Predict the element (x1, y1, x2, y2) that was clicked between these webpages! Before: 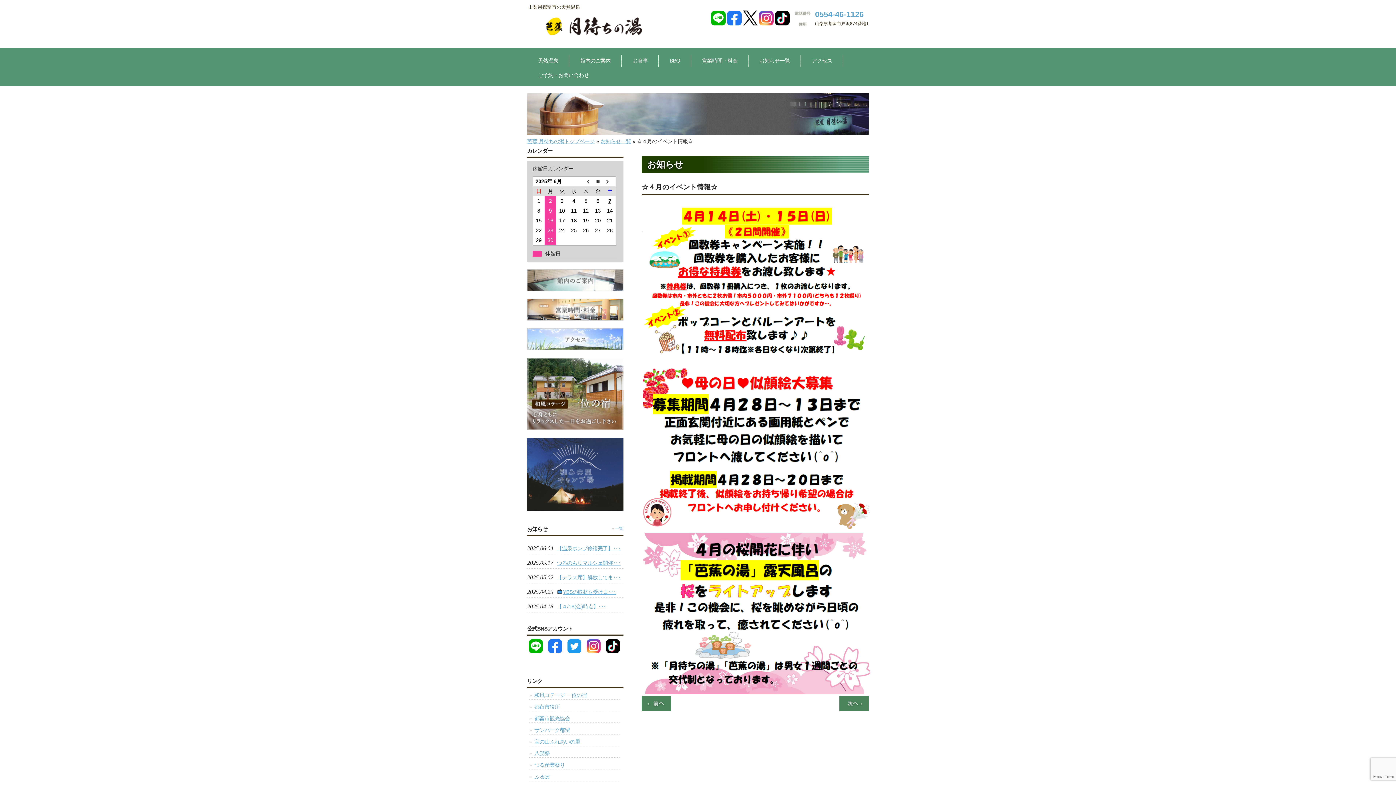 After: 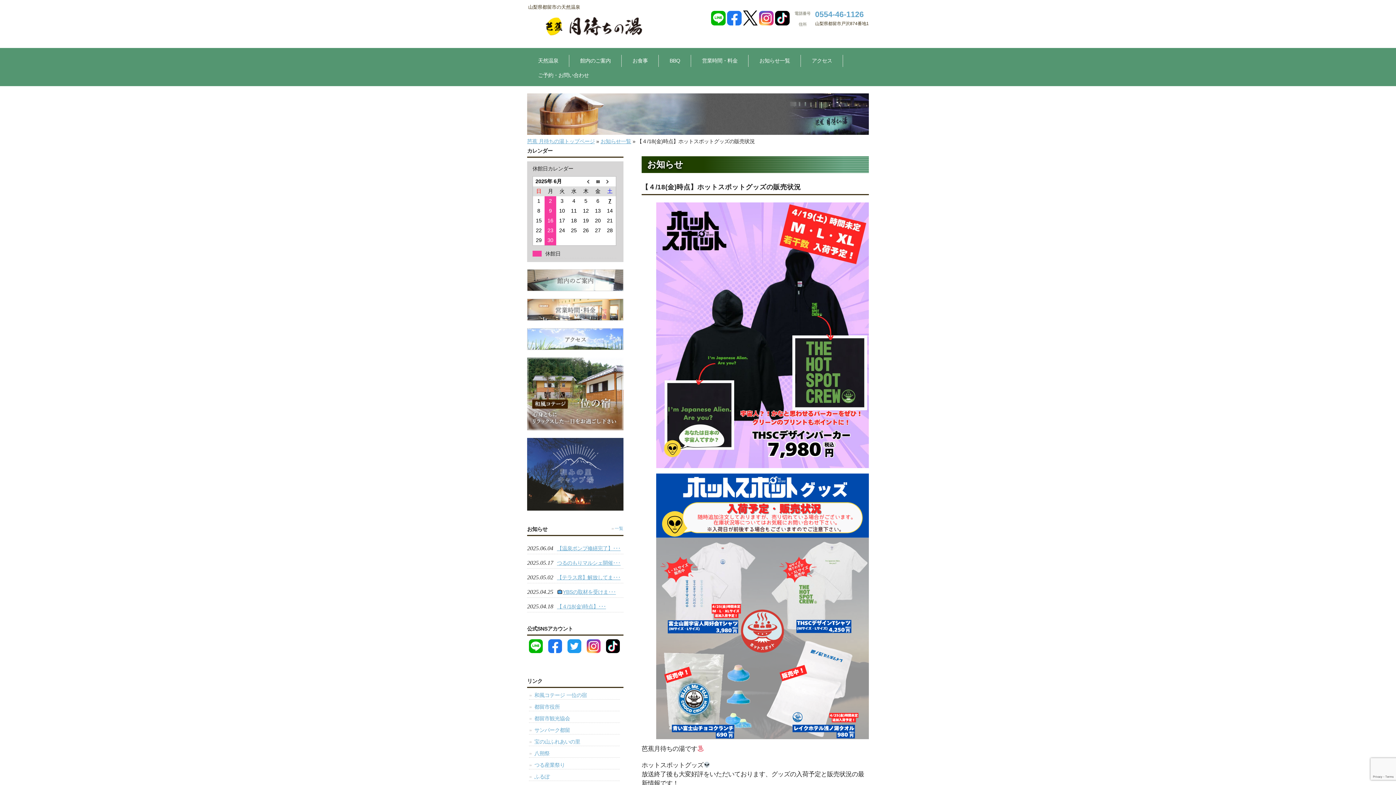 Action: label: 2025.04.18【４/18(金)時点】･･･ bbox: (527, 601, 623, 612)